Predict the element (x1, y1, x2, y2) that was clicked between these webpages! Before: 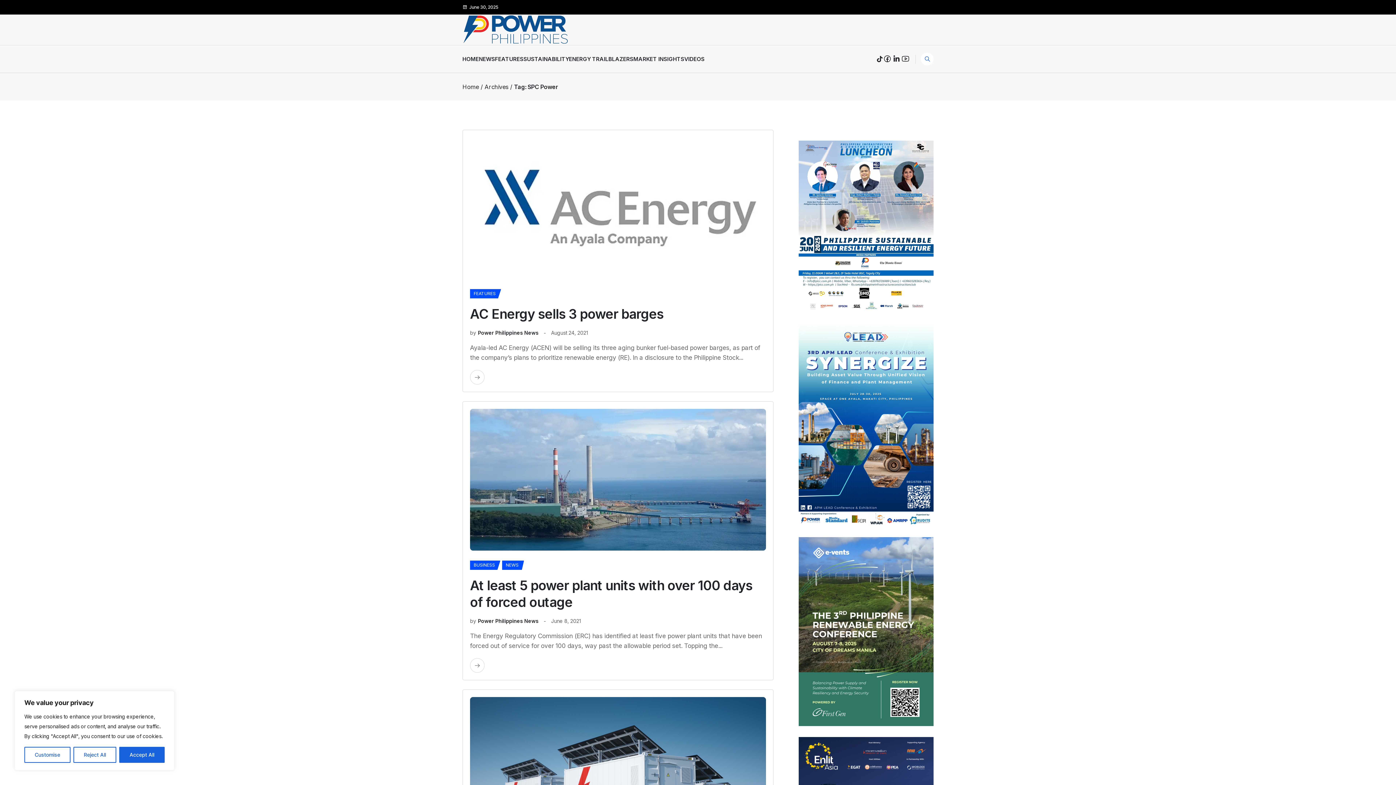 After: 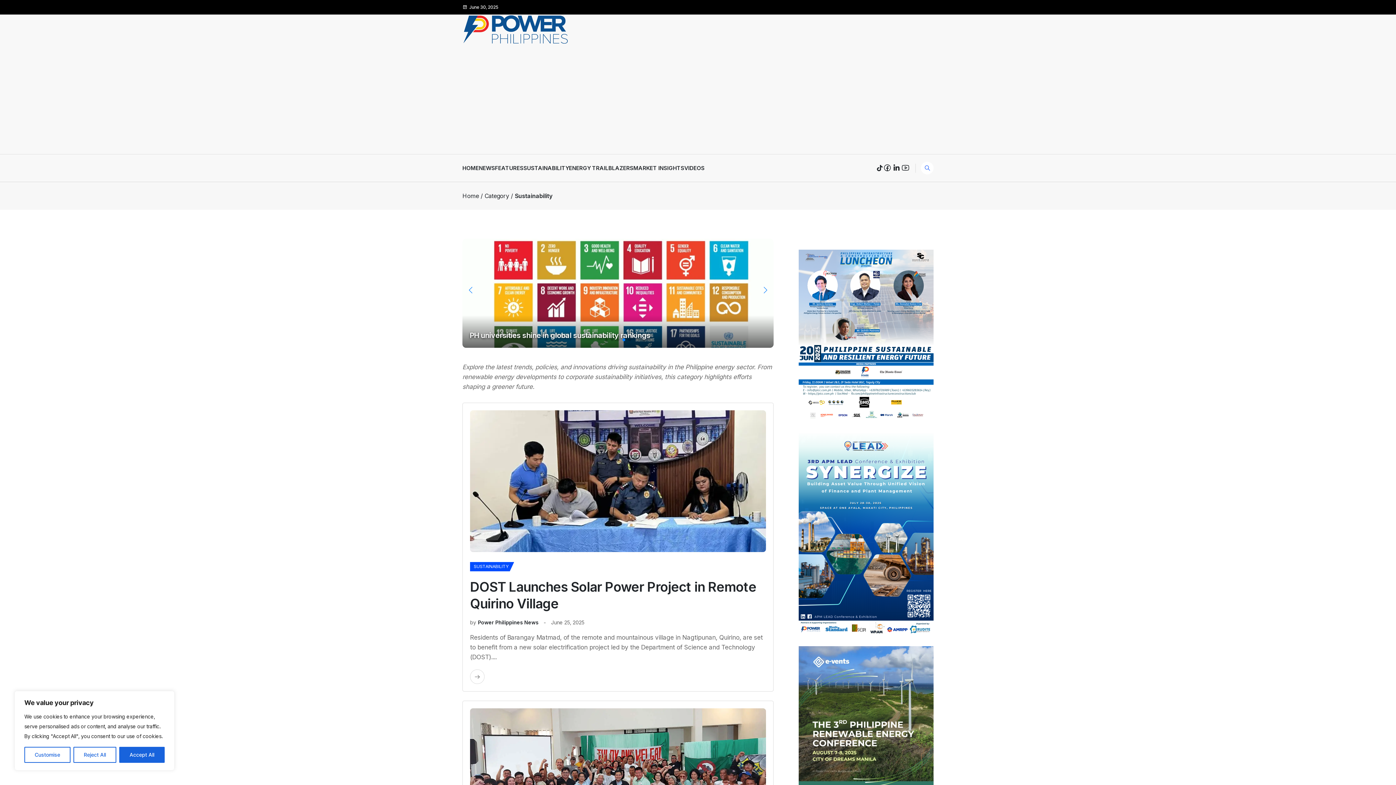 Action: bbox: (523, 56, 569, 61) label: SUSTAINABILITY